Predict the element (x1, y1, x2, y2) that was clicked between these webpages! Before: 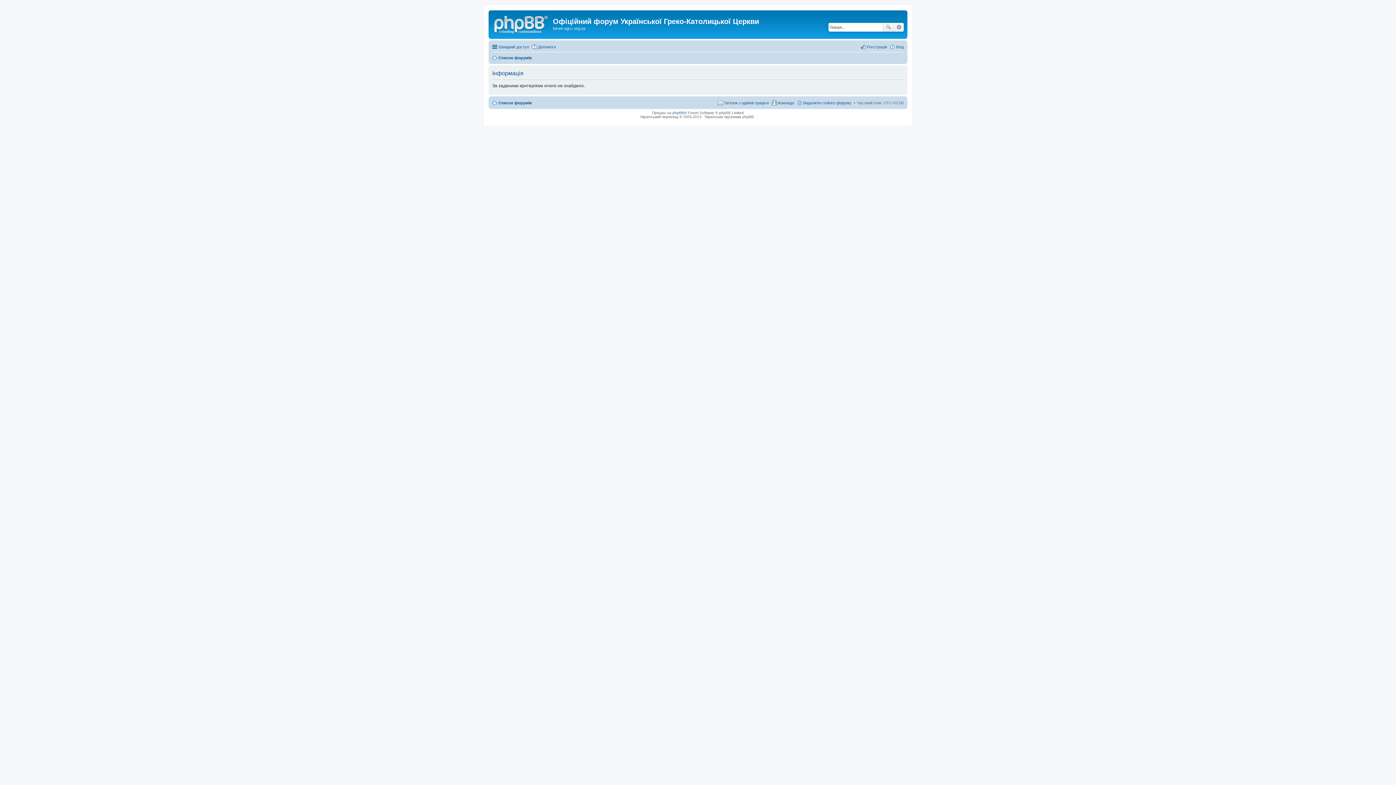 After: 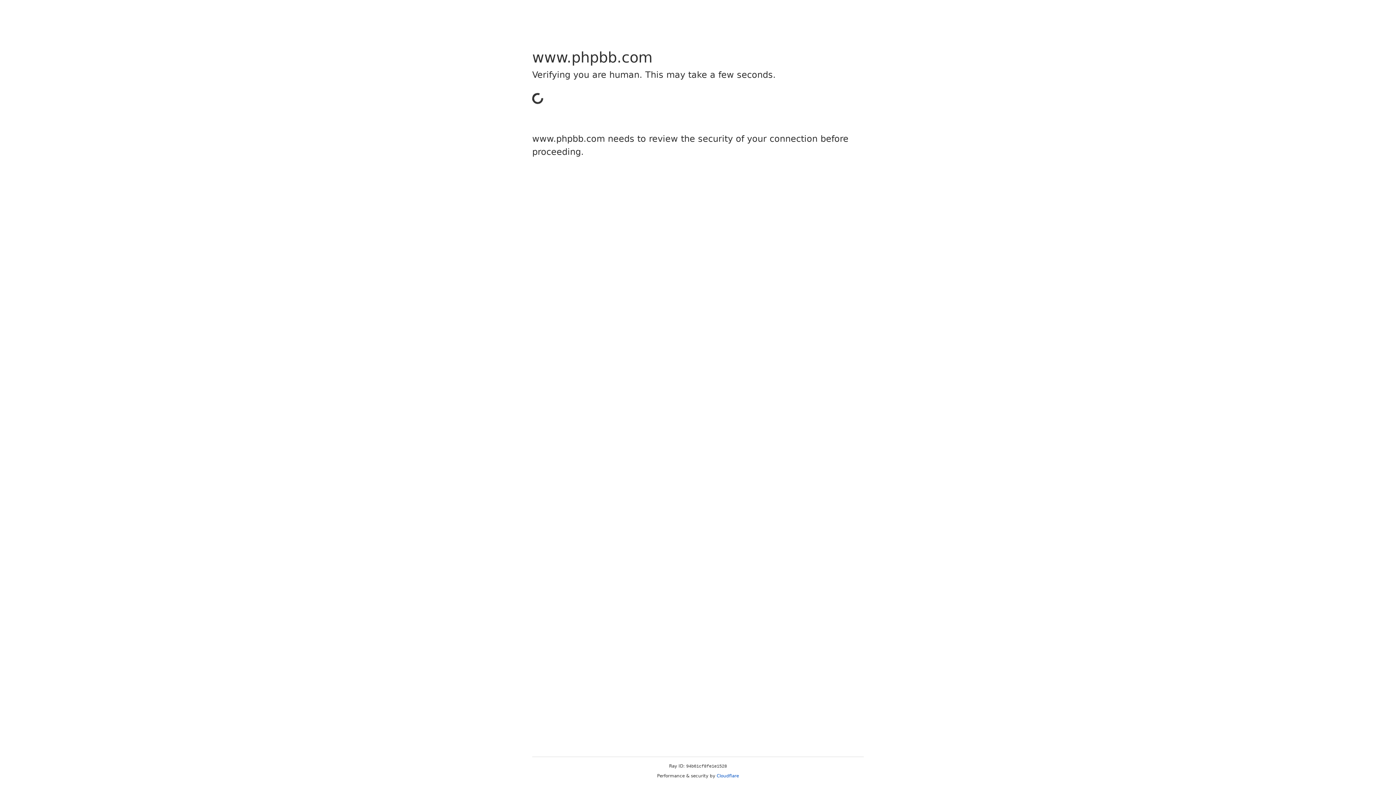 Action: bbox: (672, 110, 684, 114) label: phpBB